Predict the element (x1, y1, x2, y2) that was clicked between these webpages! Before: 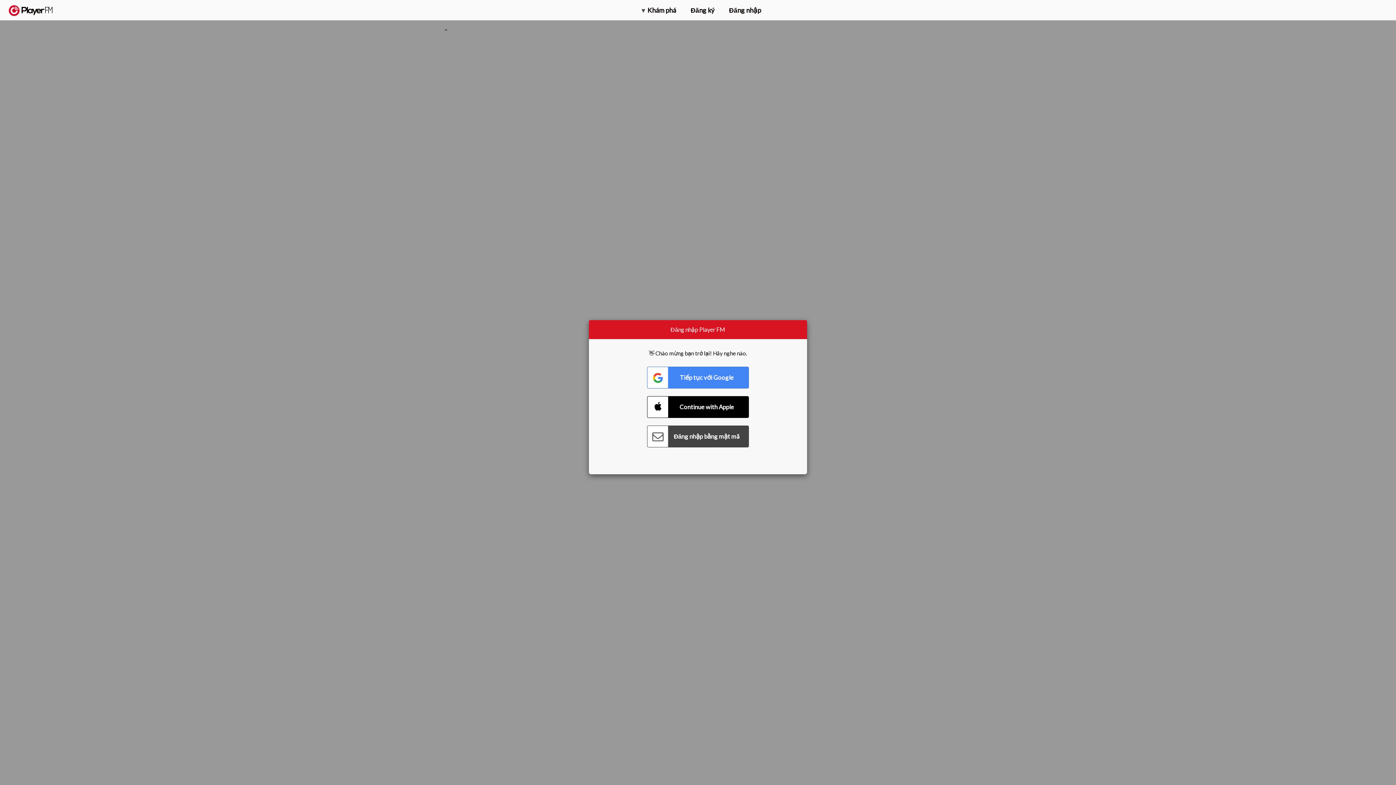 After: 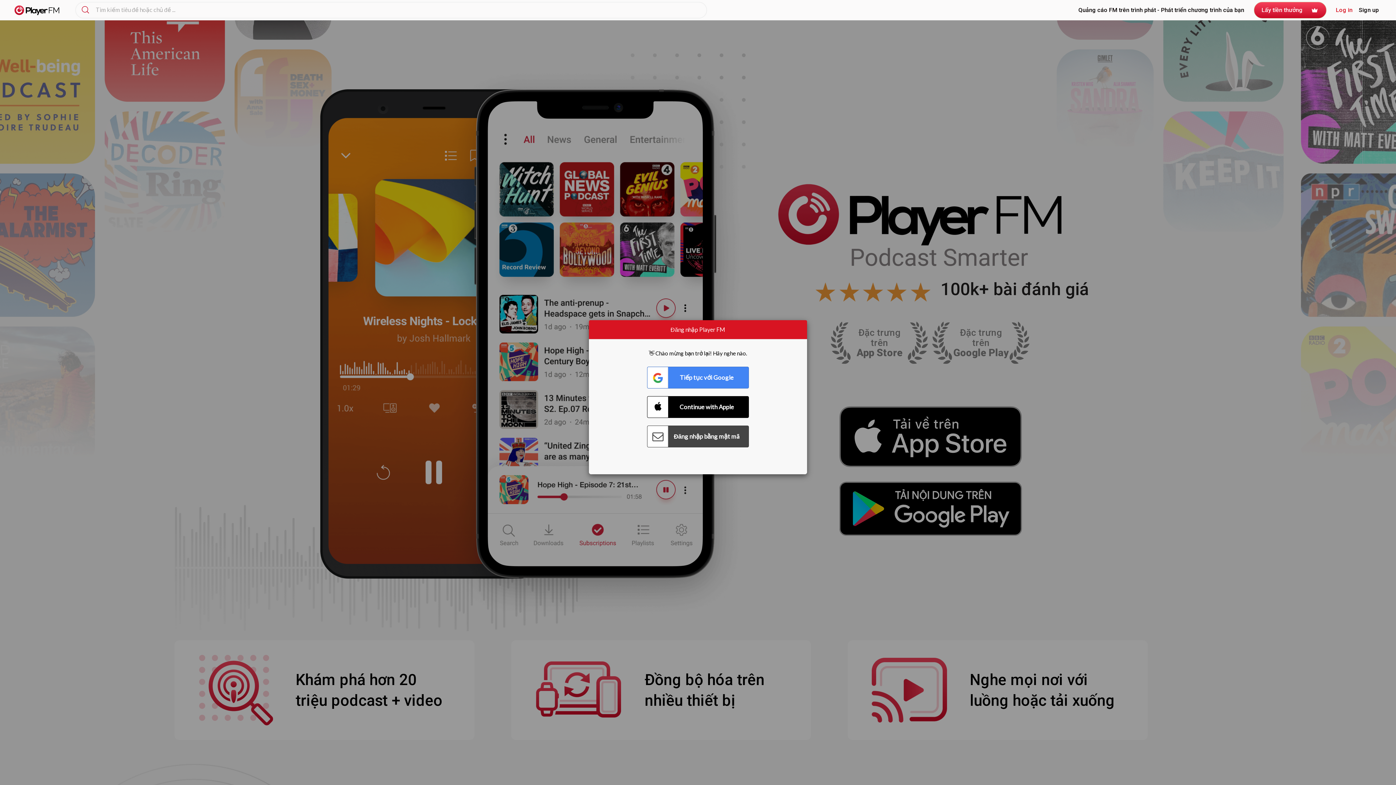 Action: bbox: (8, 5, 52, 15) label:  